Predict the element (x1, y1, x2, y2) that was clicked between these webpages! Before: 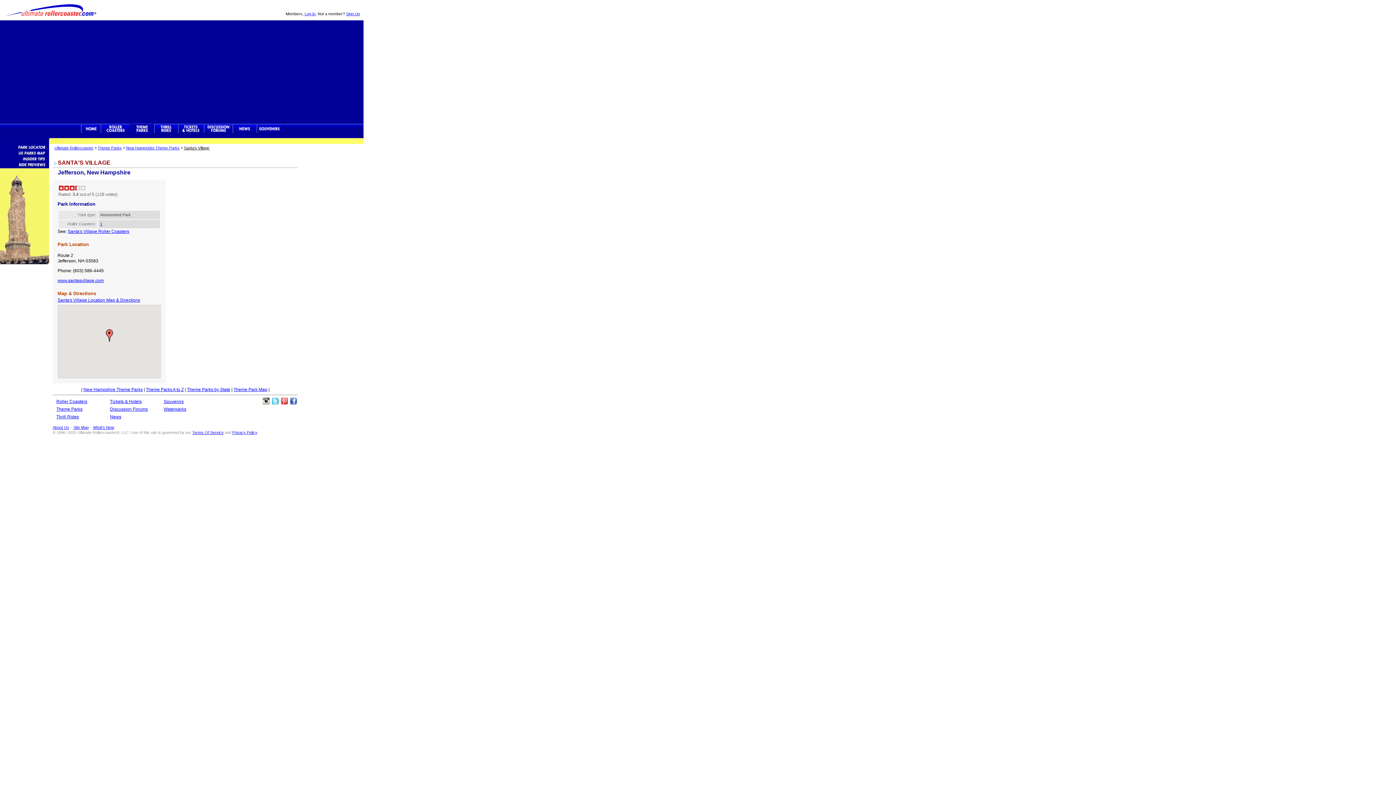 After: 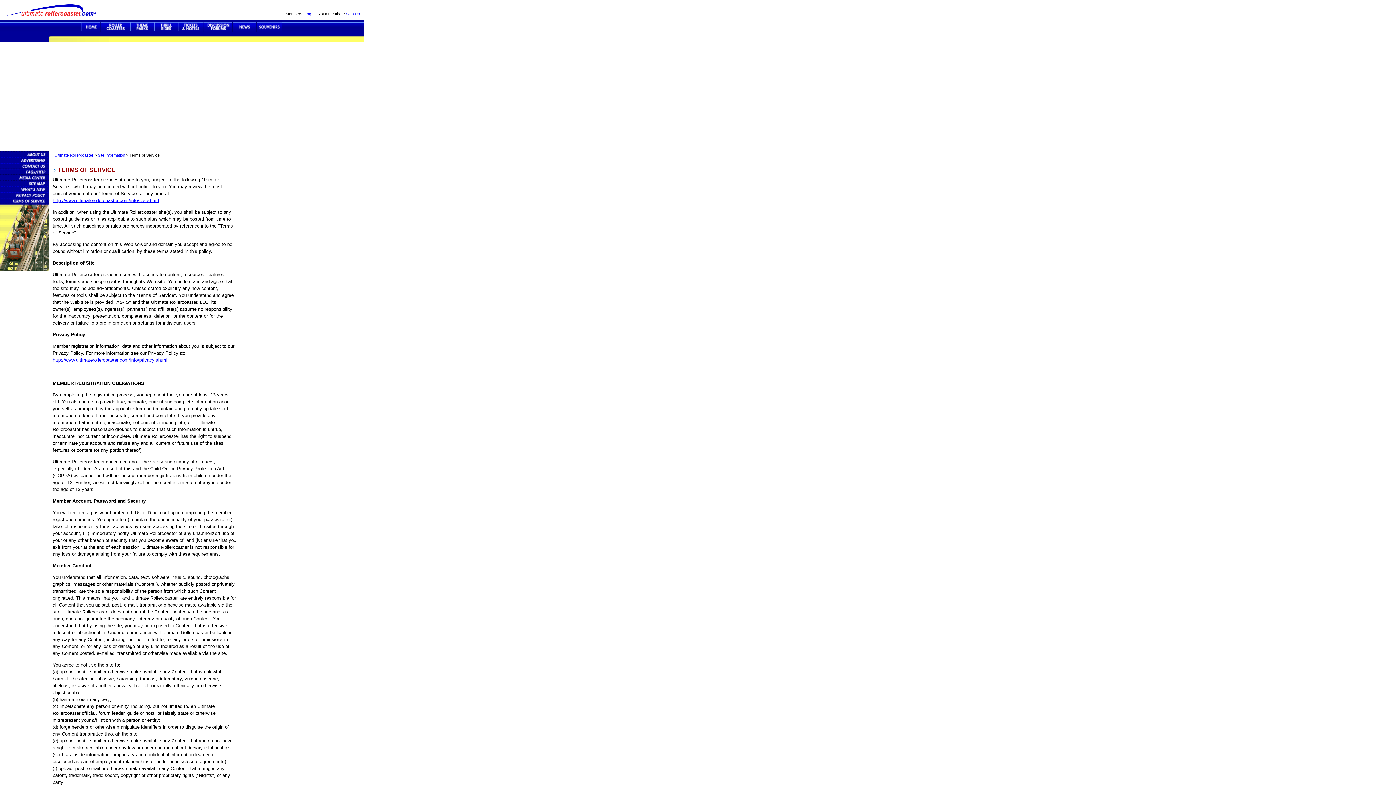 Action: label: Terms Of Service bbox: (192, 430, 223, 434)